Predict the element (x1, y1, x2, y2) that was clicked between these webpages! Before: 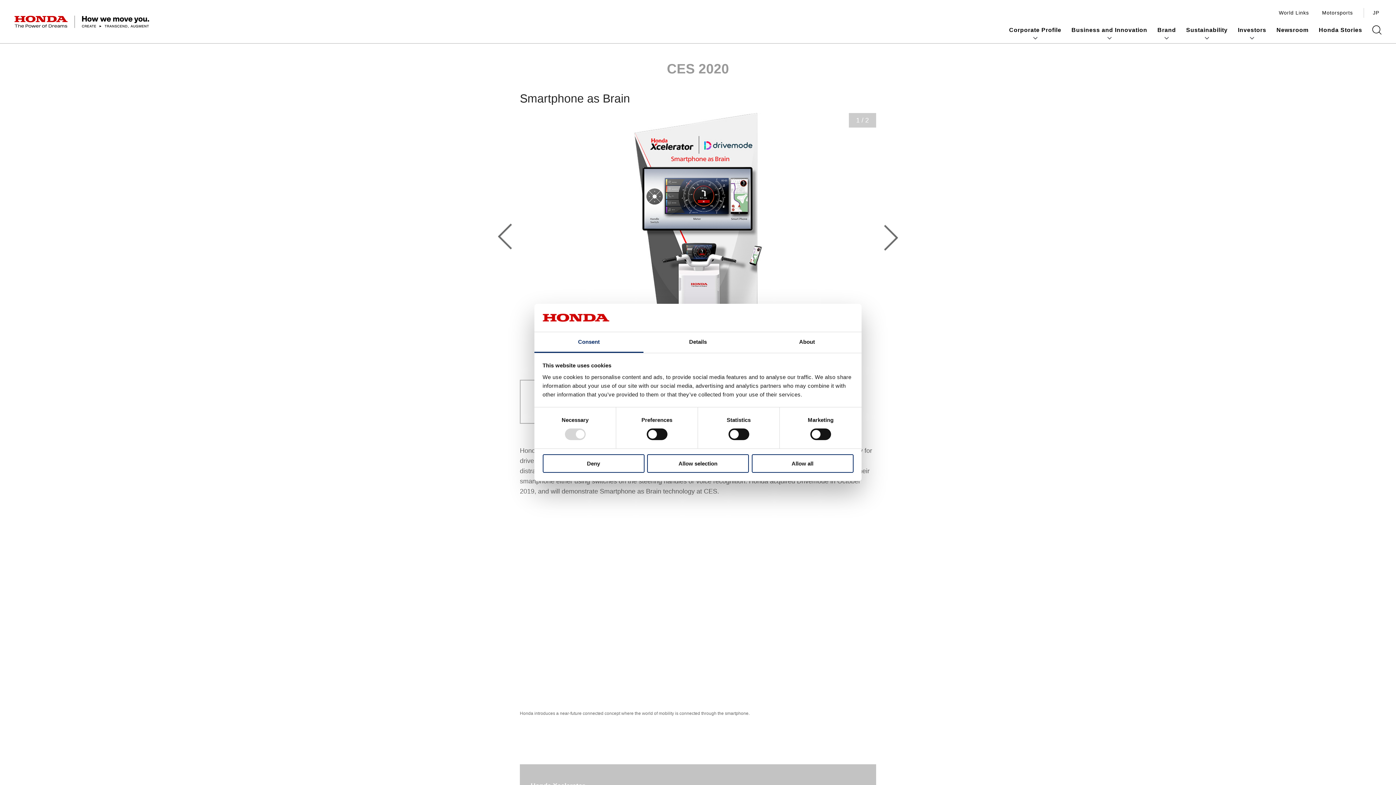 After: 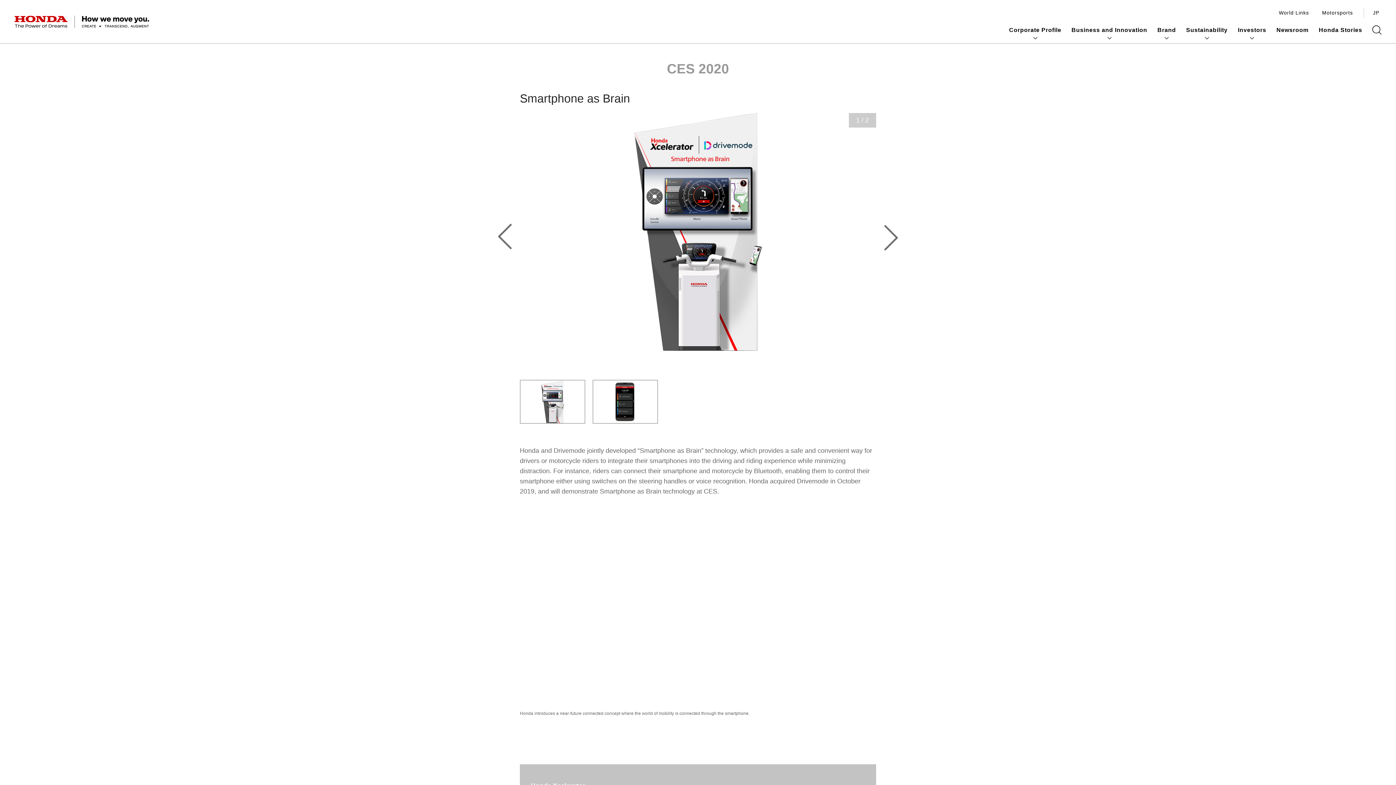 Action: label: Allow all bbox: (751, 454, 853, 472)